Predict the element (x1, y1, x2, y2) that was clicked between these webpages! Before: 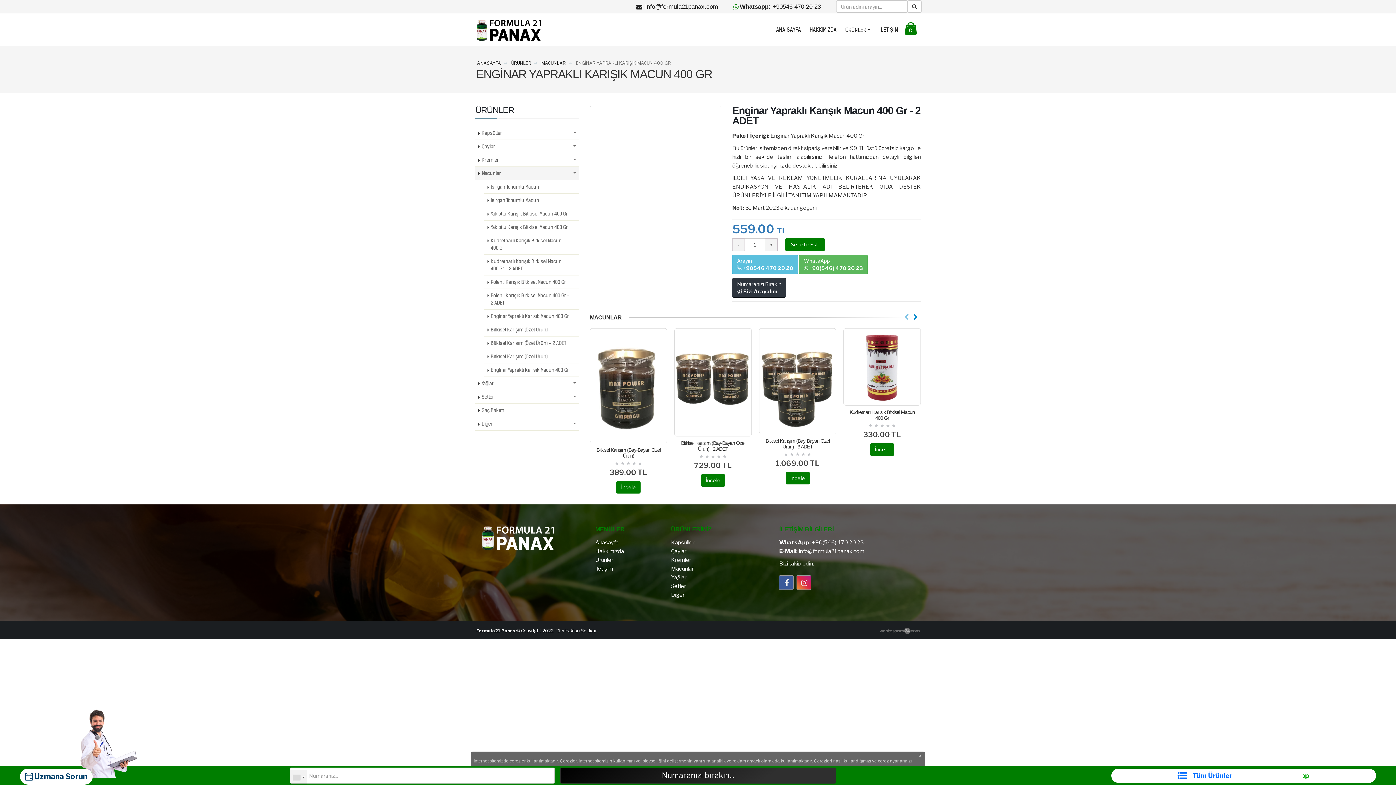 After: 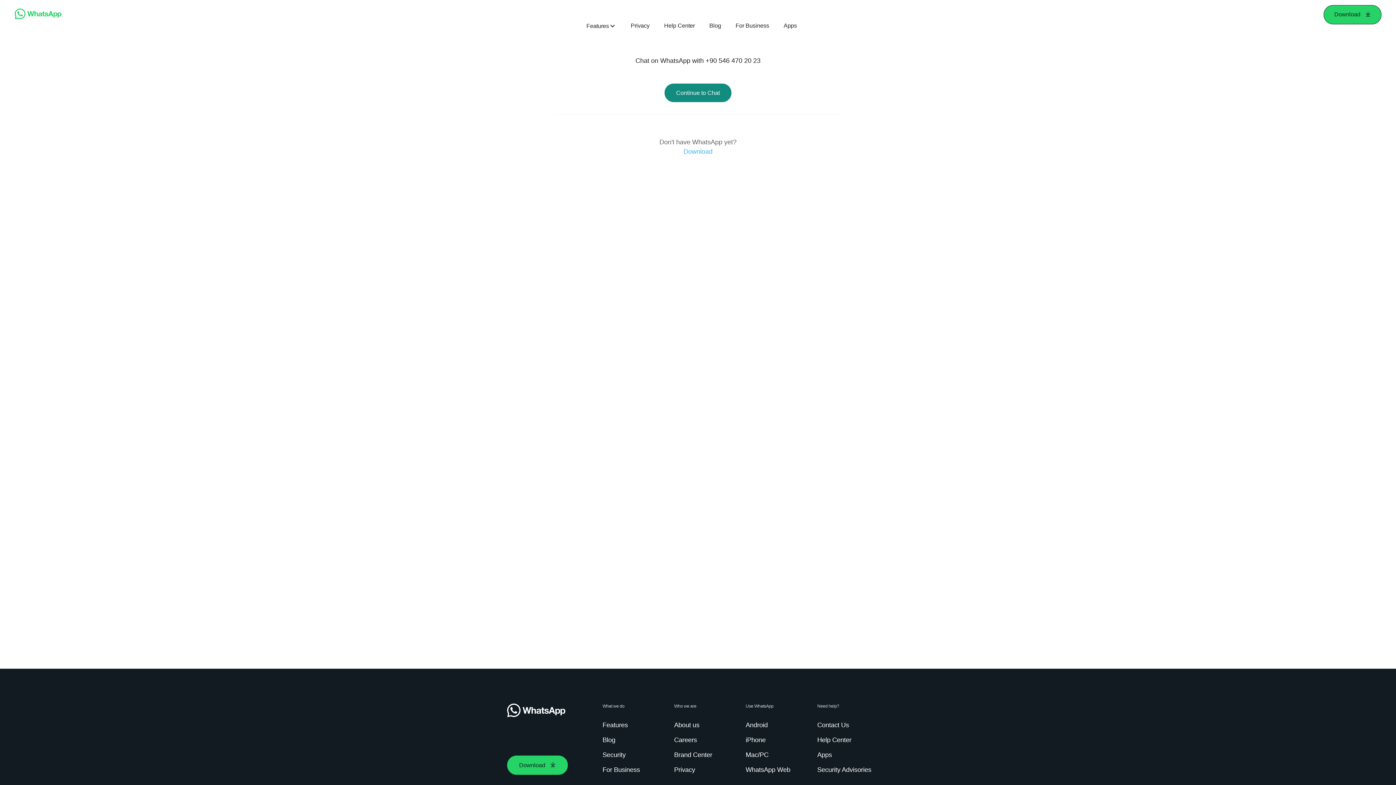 Action: label: Whatsapp: +90546 470 20 23 bbox: (733, -4, 821, 11)